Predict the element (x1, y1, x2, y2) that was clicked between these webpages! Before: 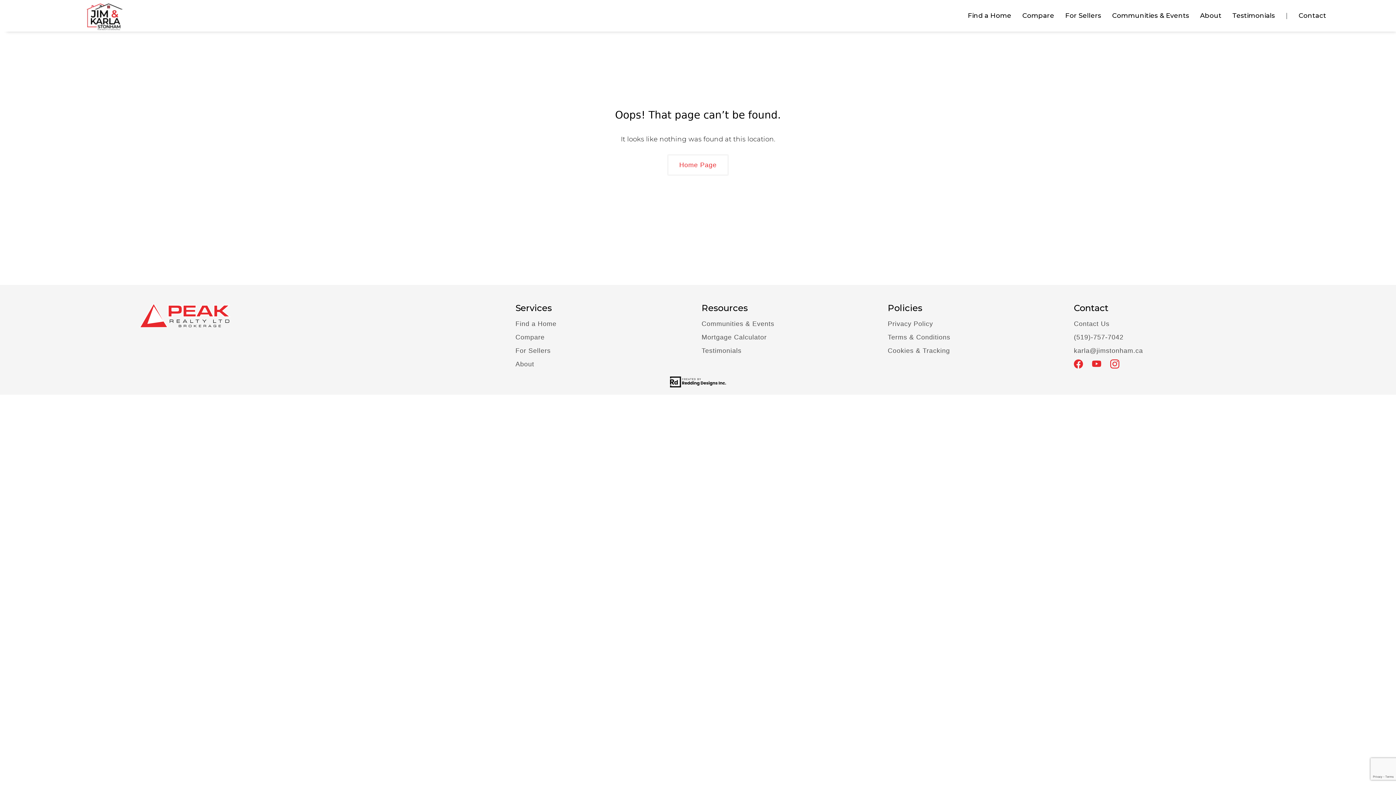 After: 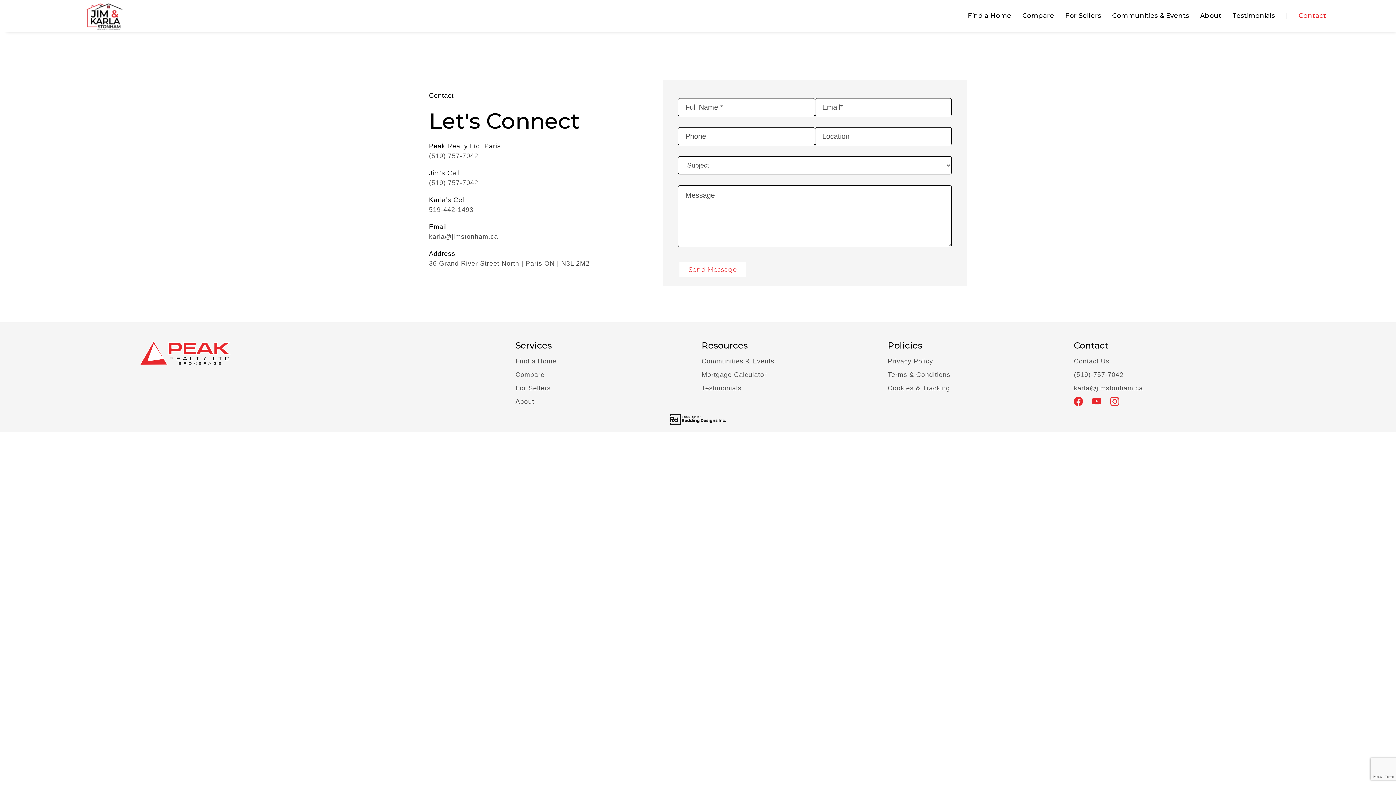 Action: bbox: (1074, 319, 1253, 332) label: Contact Us